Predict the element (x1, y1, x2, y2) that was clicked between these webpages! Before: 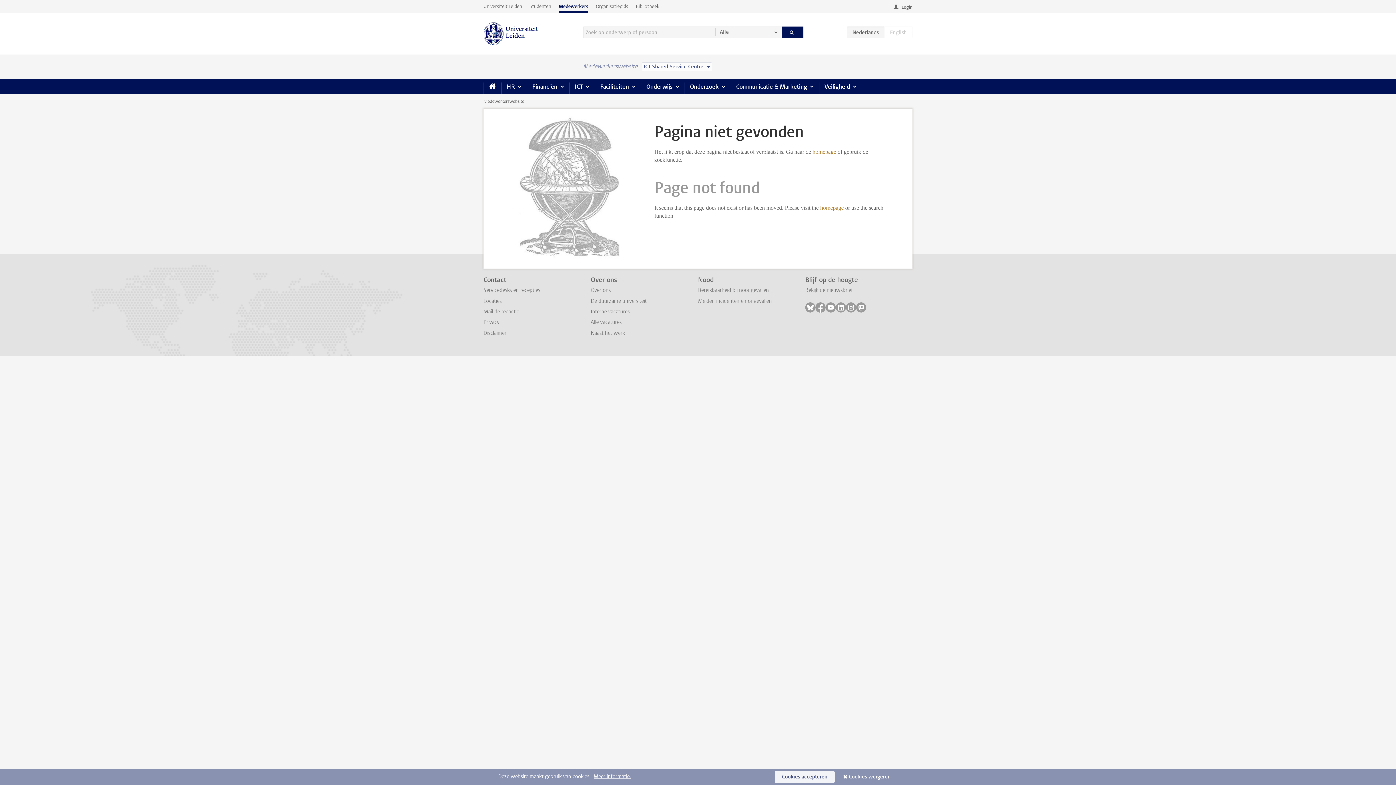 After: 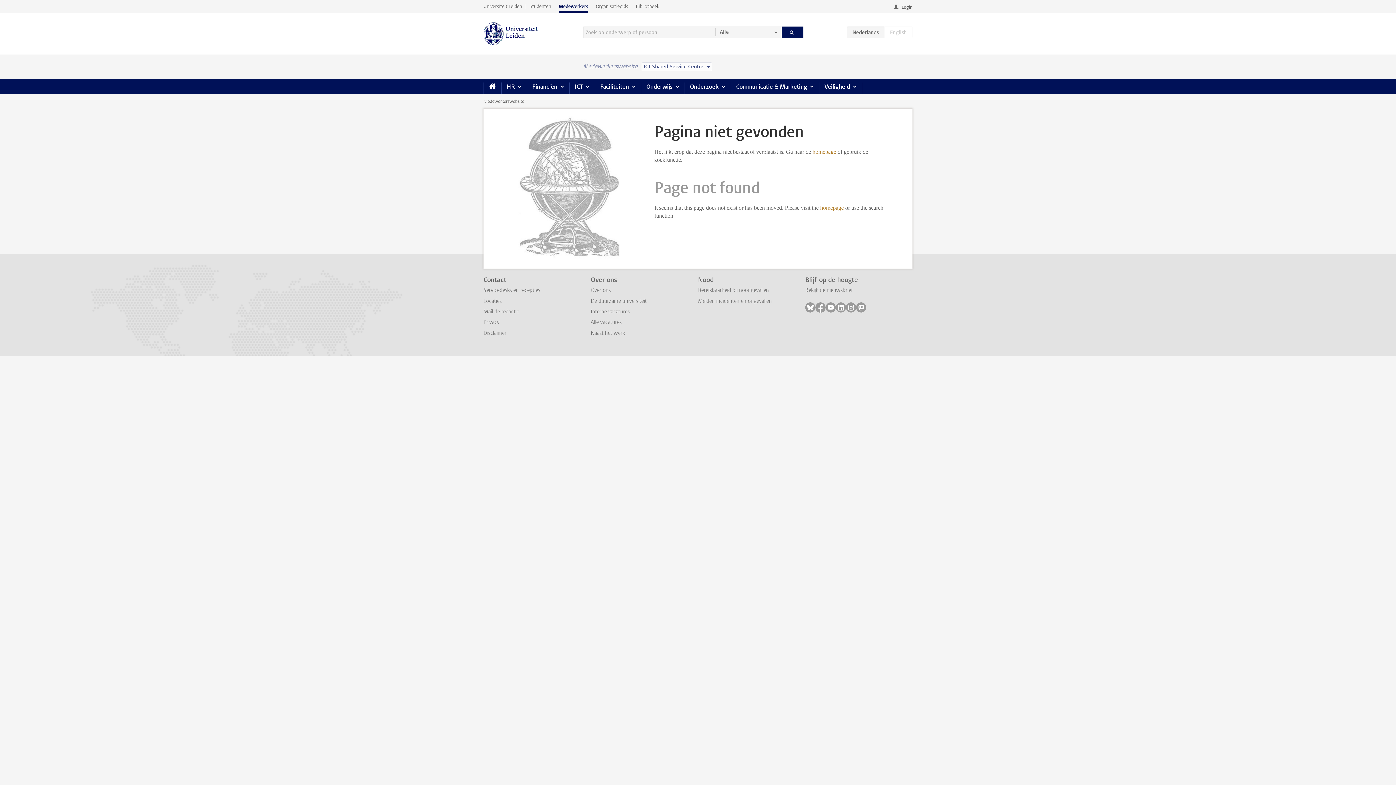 Action: label: Cookies accepteren bbox: (774, 771, 834, 783)